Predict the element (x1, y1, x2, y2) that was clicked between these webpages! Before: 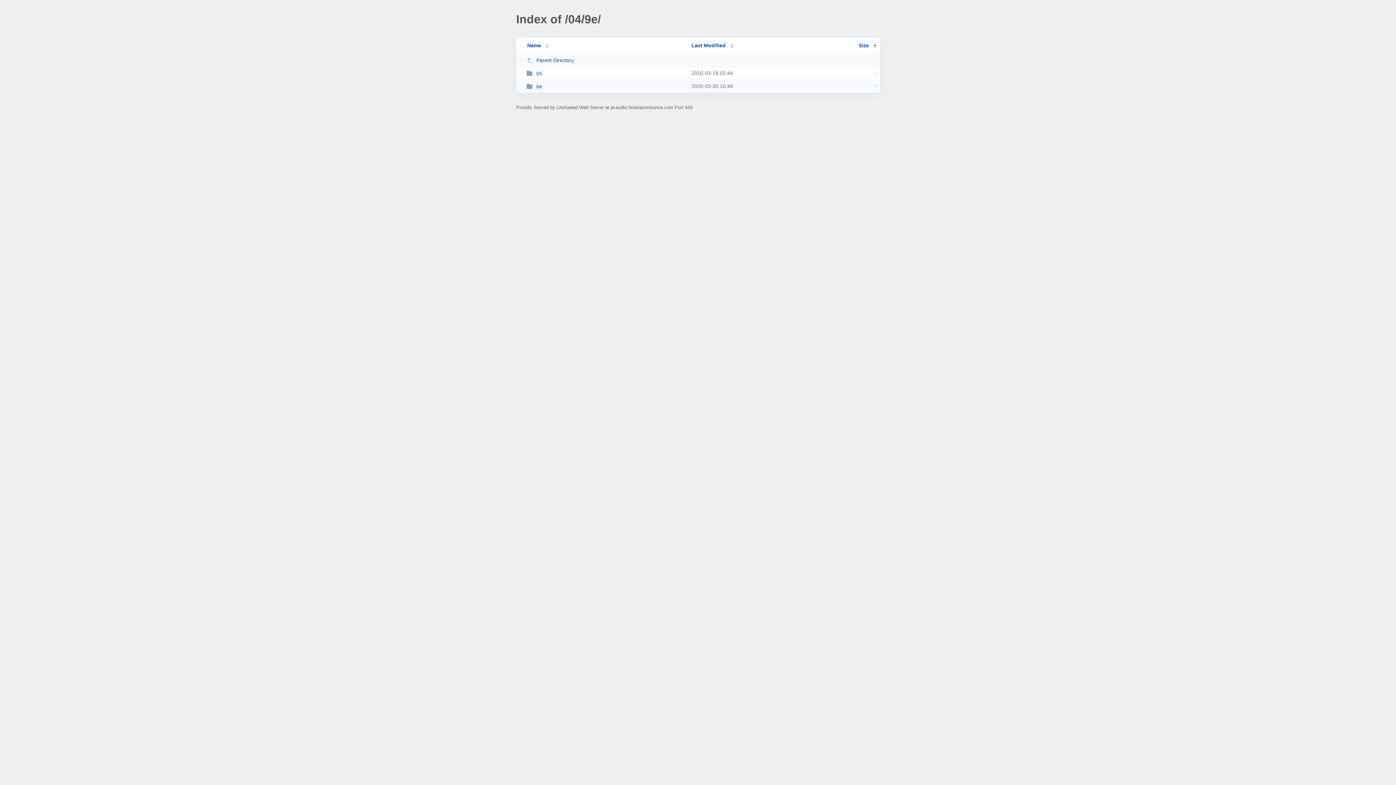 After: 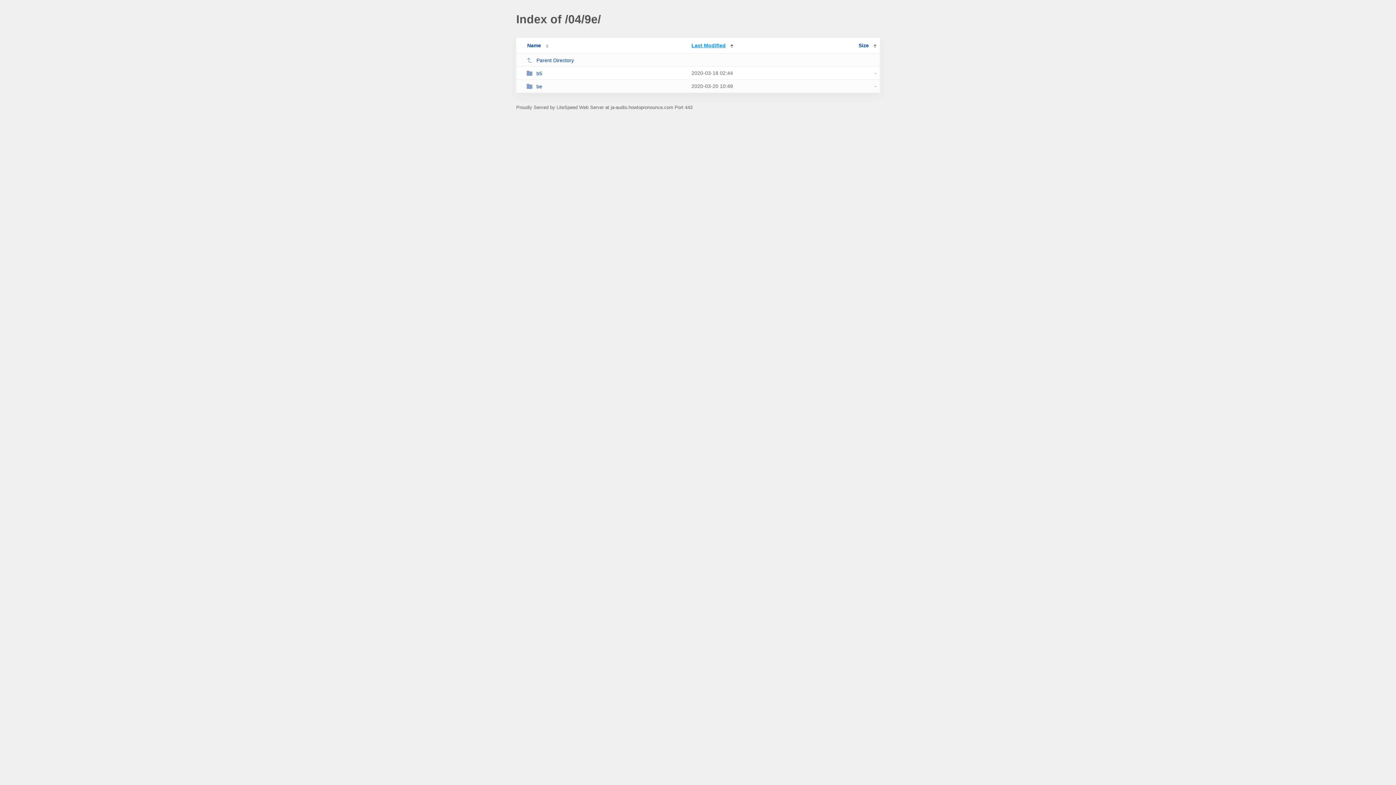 Action: label: Last Modified bbox: (691, 42, 733, 48)